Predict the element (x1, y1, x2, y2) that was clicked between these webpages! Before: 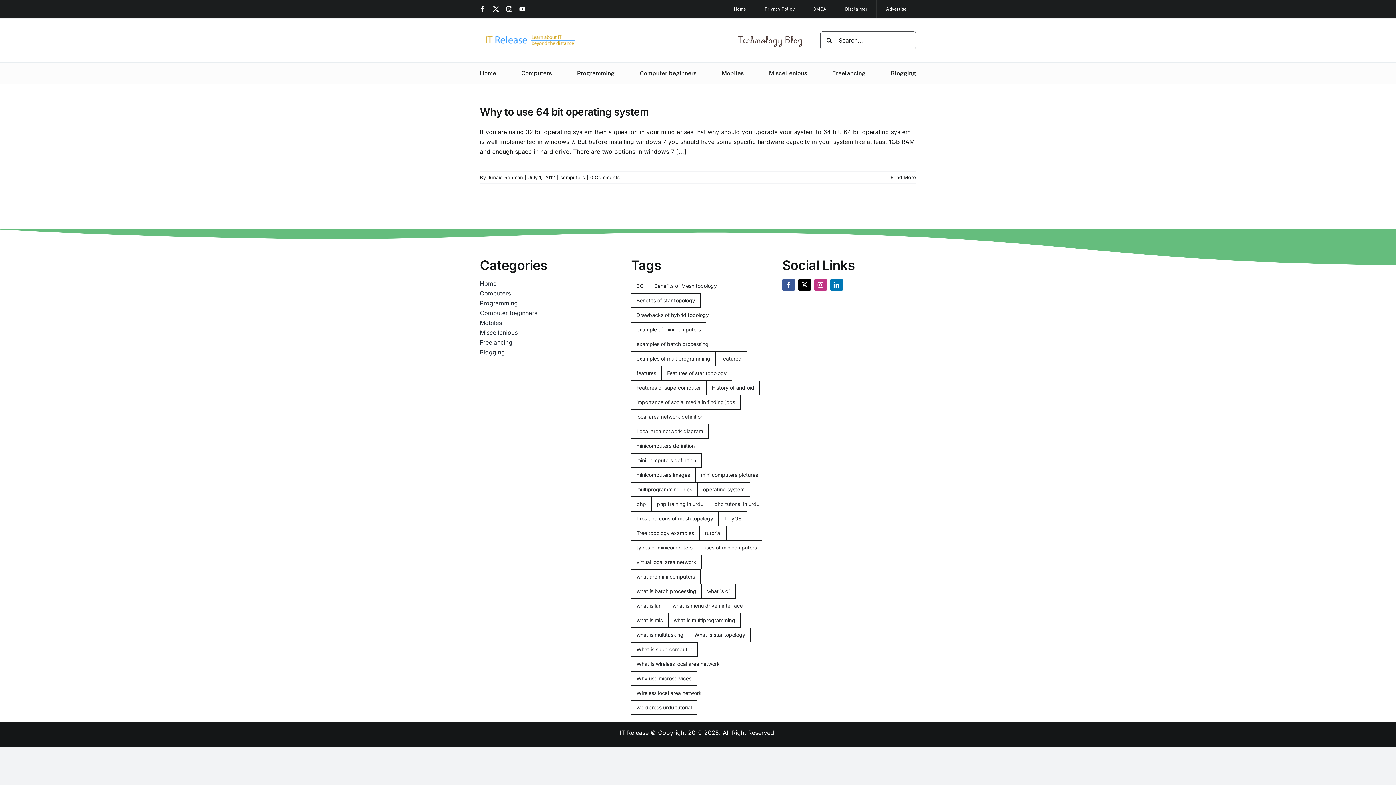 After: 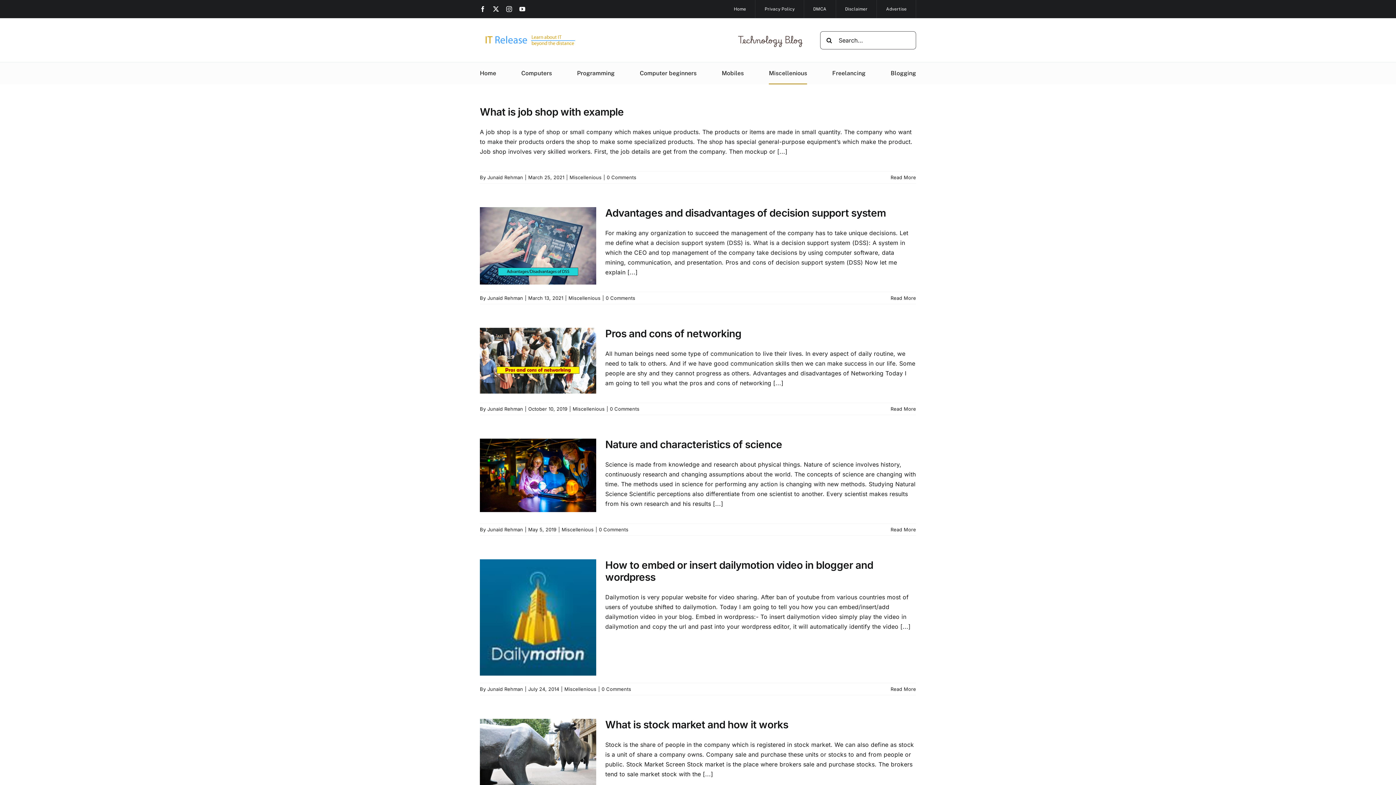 Action: bbox: (769, 62, 807, 84) label: Miscellenious